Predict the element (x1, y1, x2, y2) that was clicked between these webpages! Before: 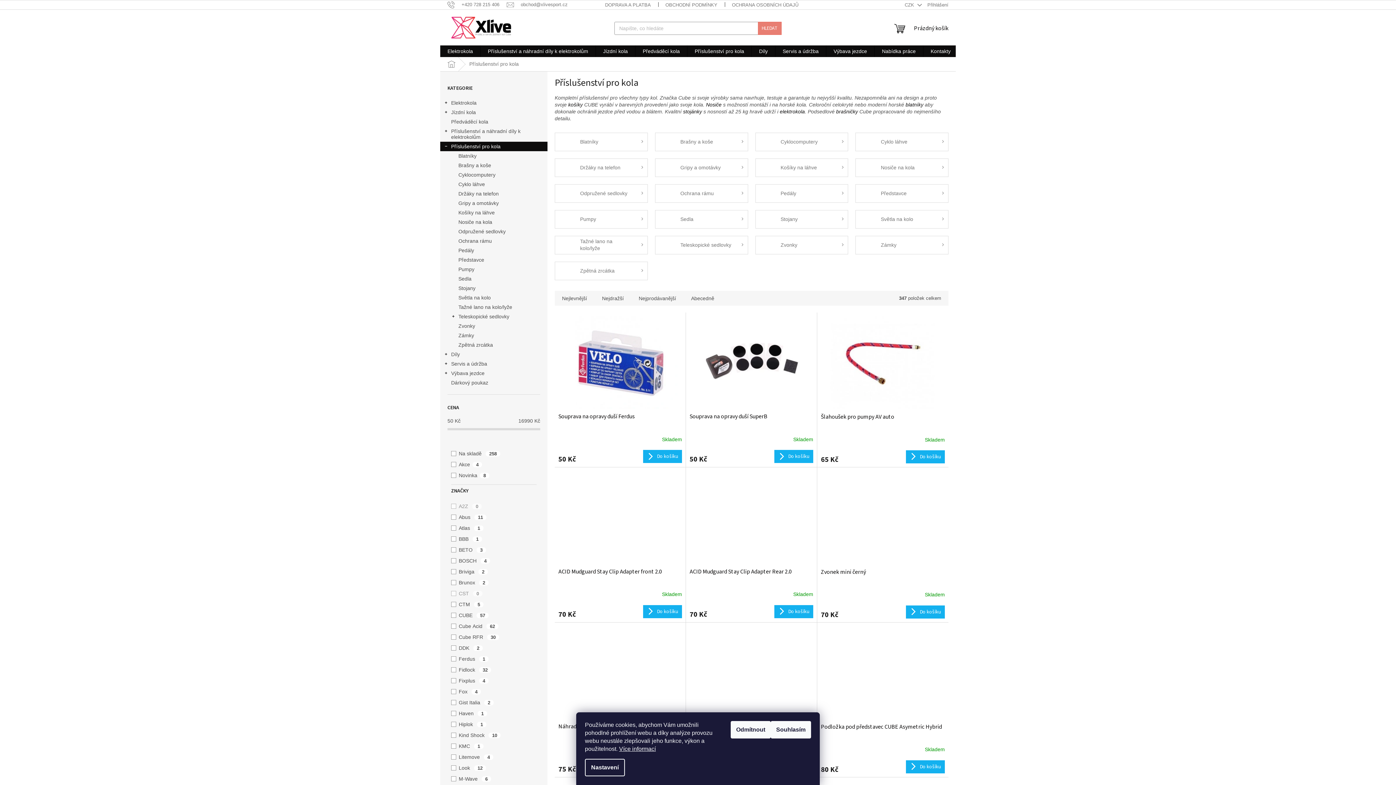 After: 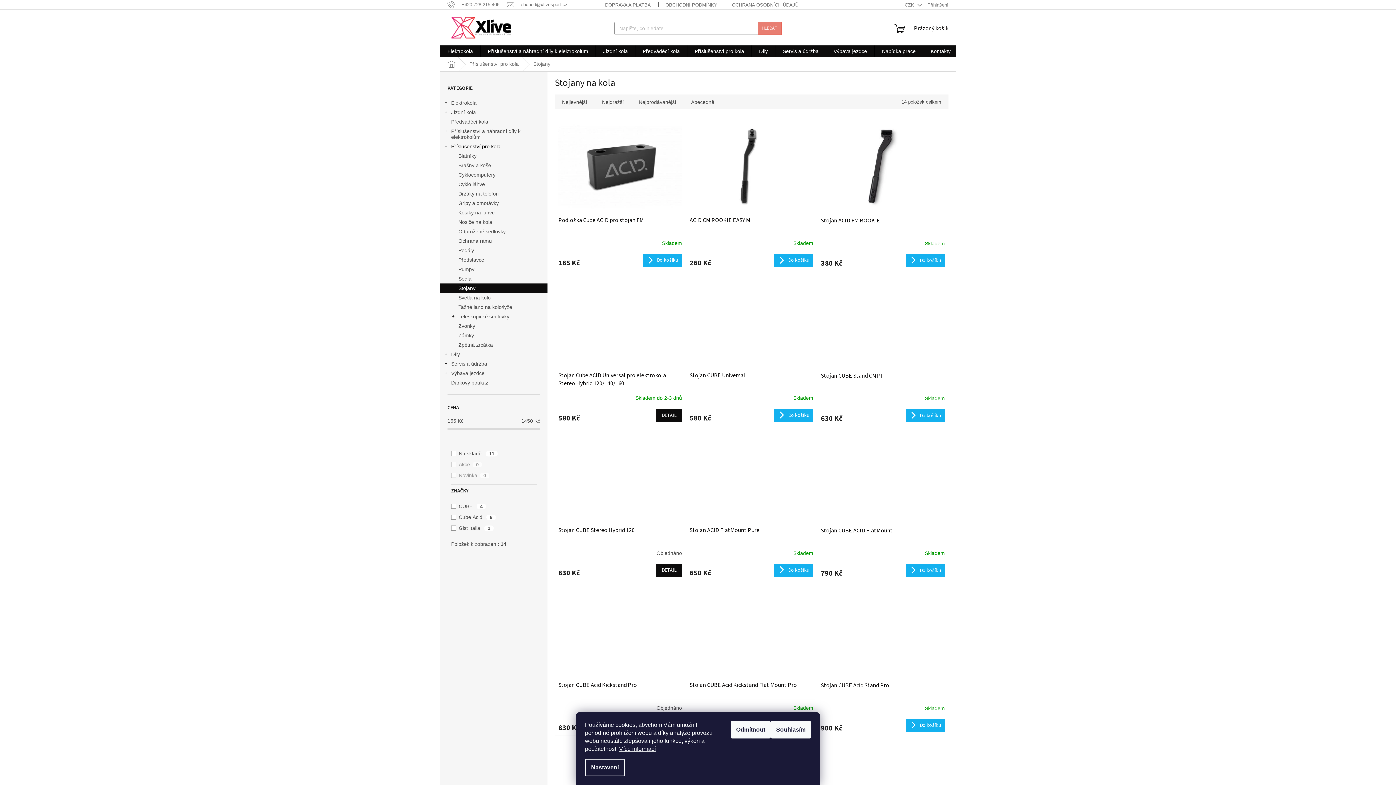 Action: label: stojánky bbox: (683, 108, 702, 114)